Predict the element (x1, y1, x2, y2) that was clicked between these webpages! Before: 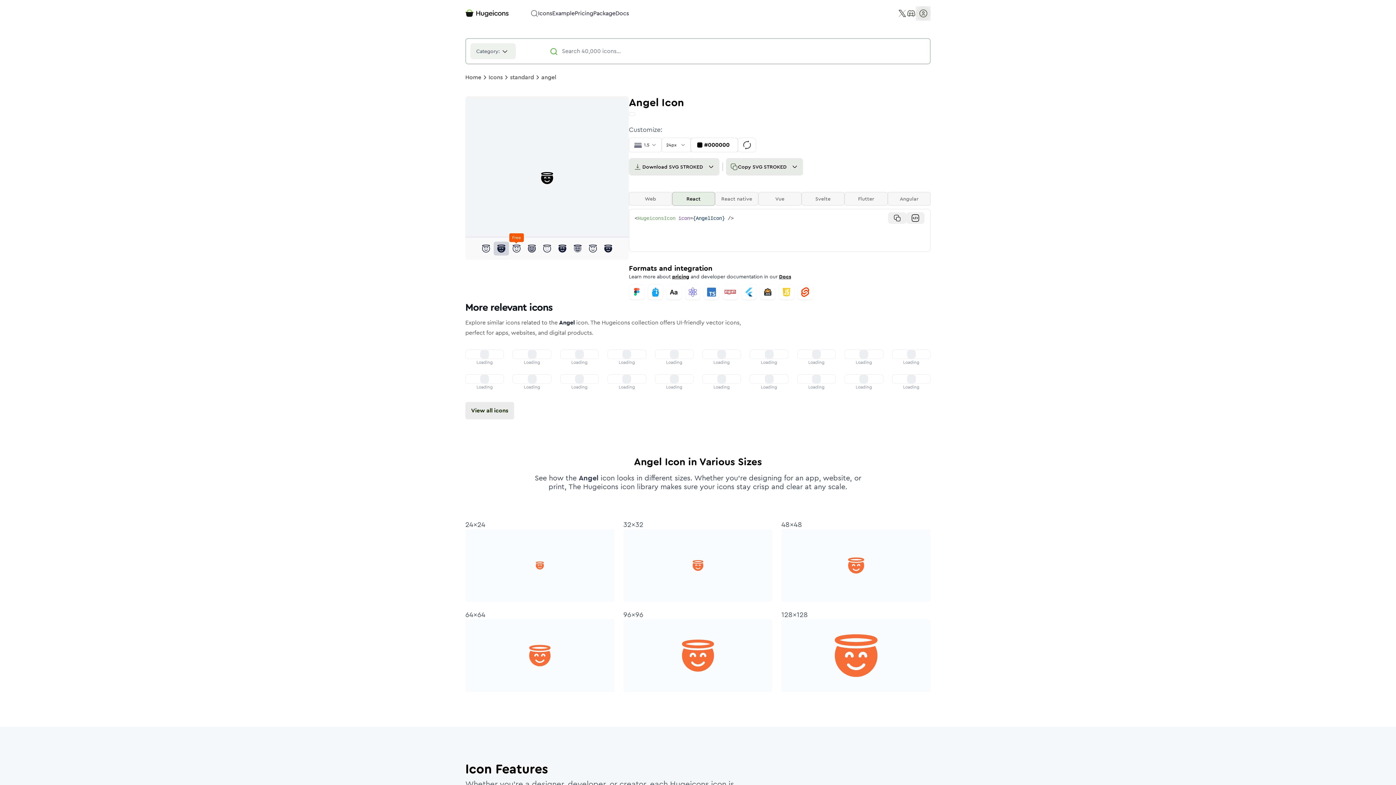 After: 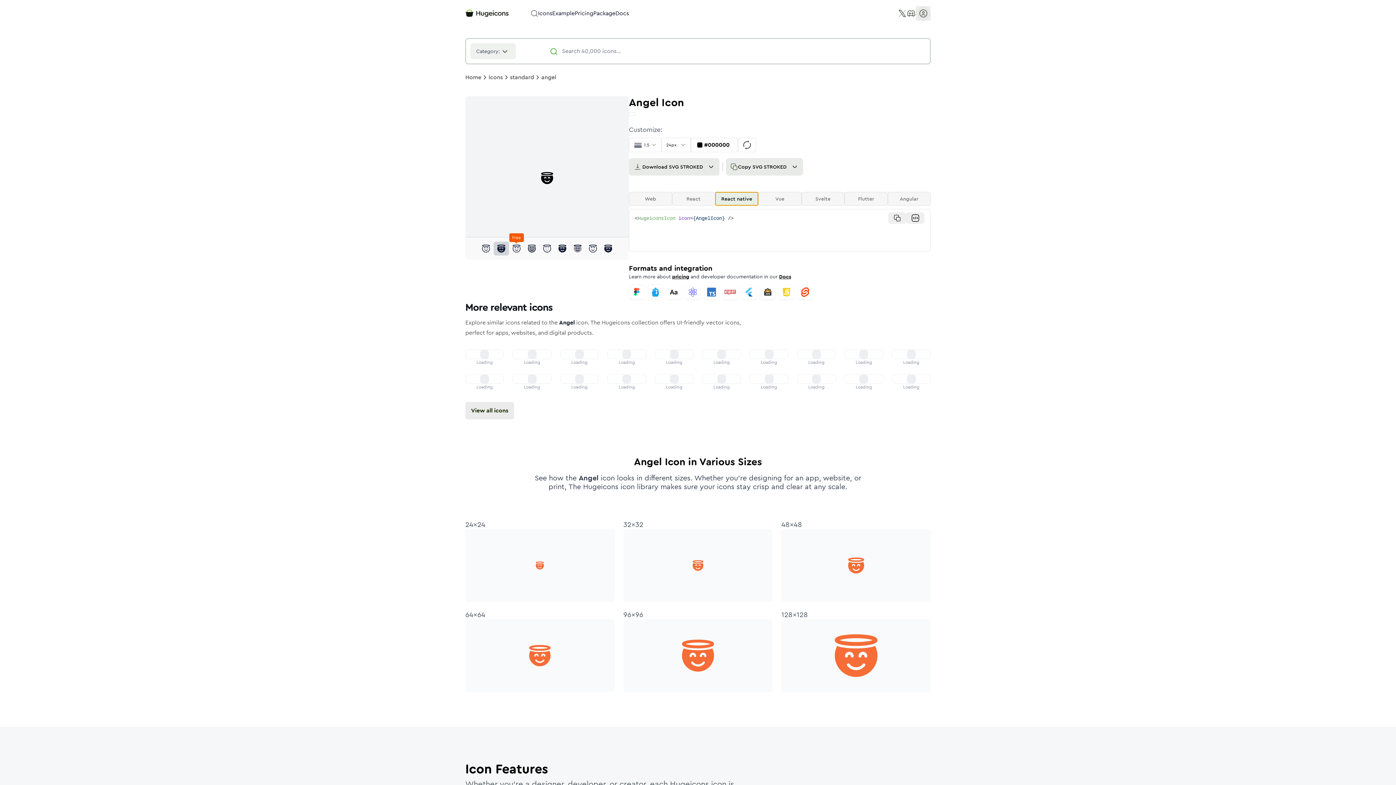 Action: label: React native bbox: (715, 192, 758, 205)